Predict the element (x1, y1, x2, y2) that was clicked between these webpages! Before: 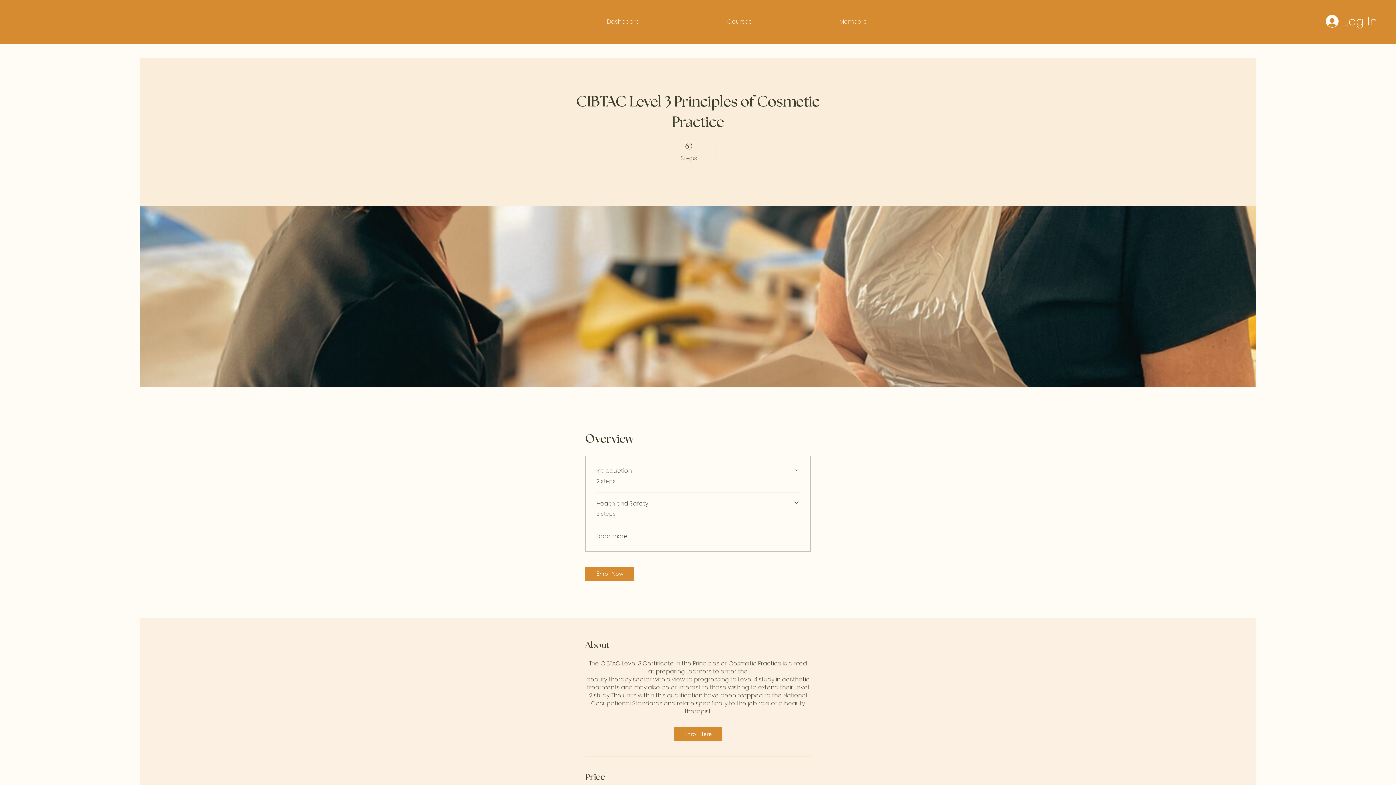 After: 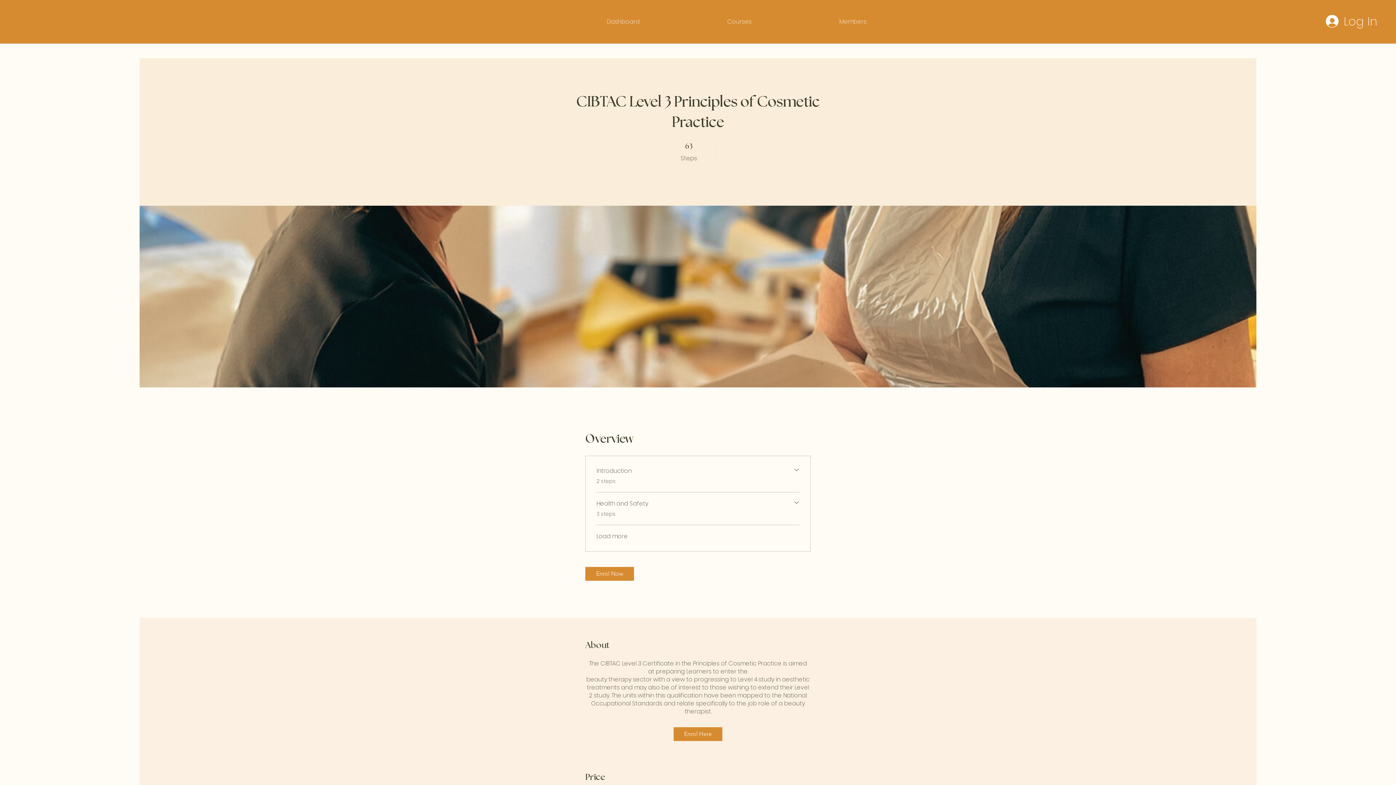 Action: label: Introduction

.

2 steps bbox: (596, 467, 799, 485)